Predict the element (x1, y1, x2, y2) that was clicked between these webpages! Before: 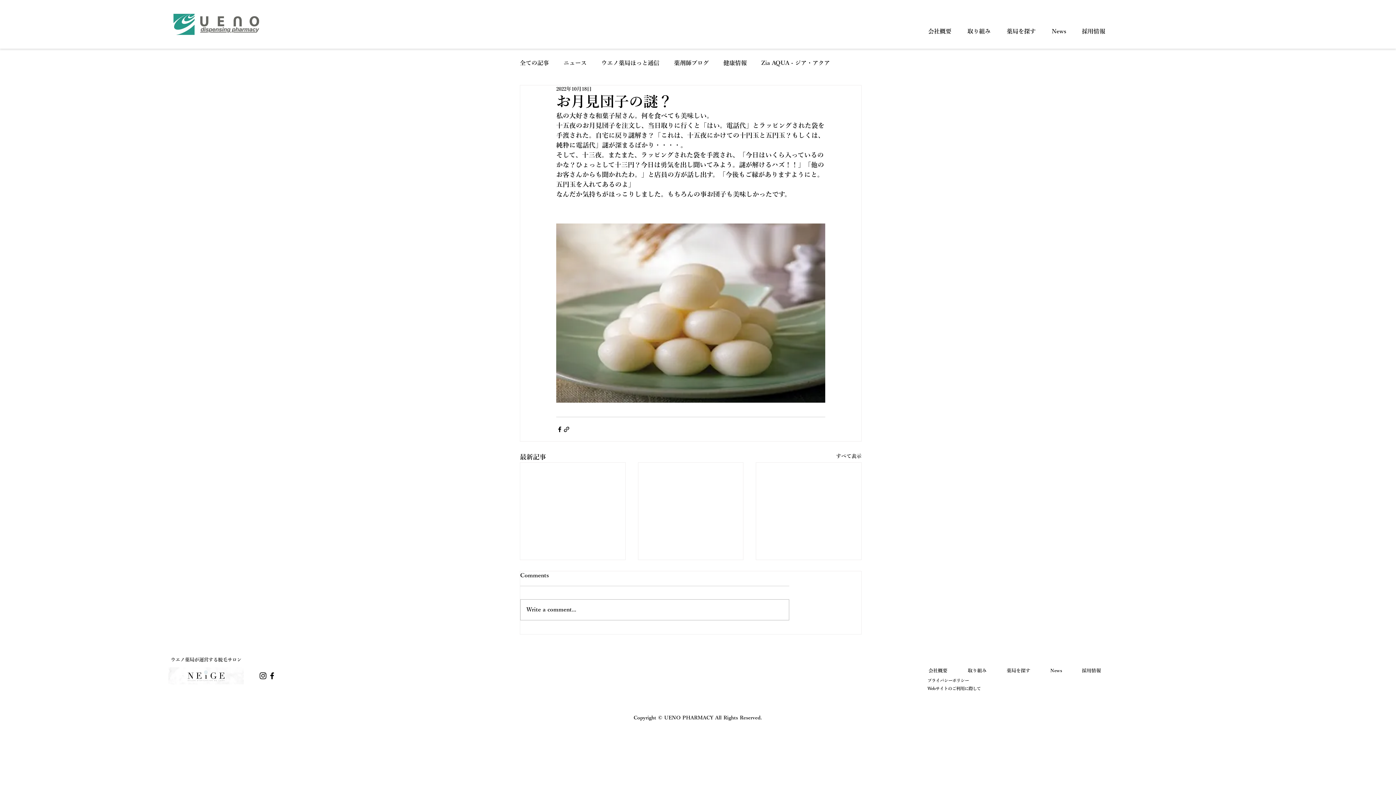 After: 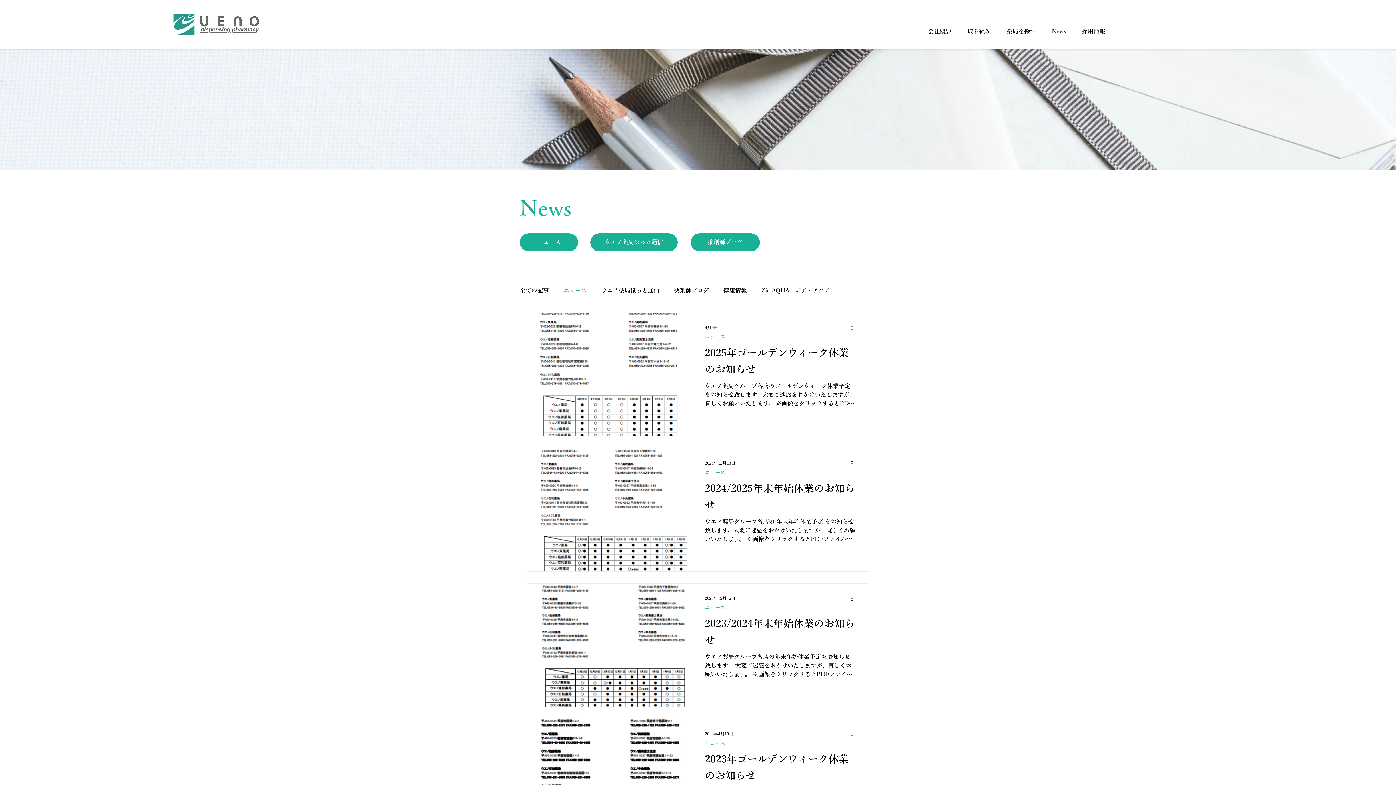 Action: label: ニュース bbox: (563, 59, 586, 67)